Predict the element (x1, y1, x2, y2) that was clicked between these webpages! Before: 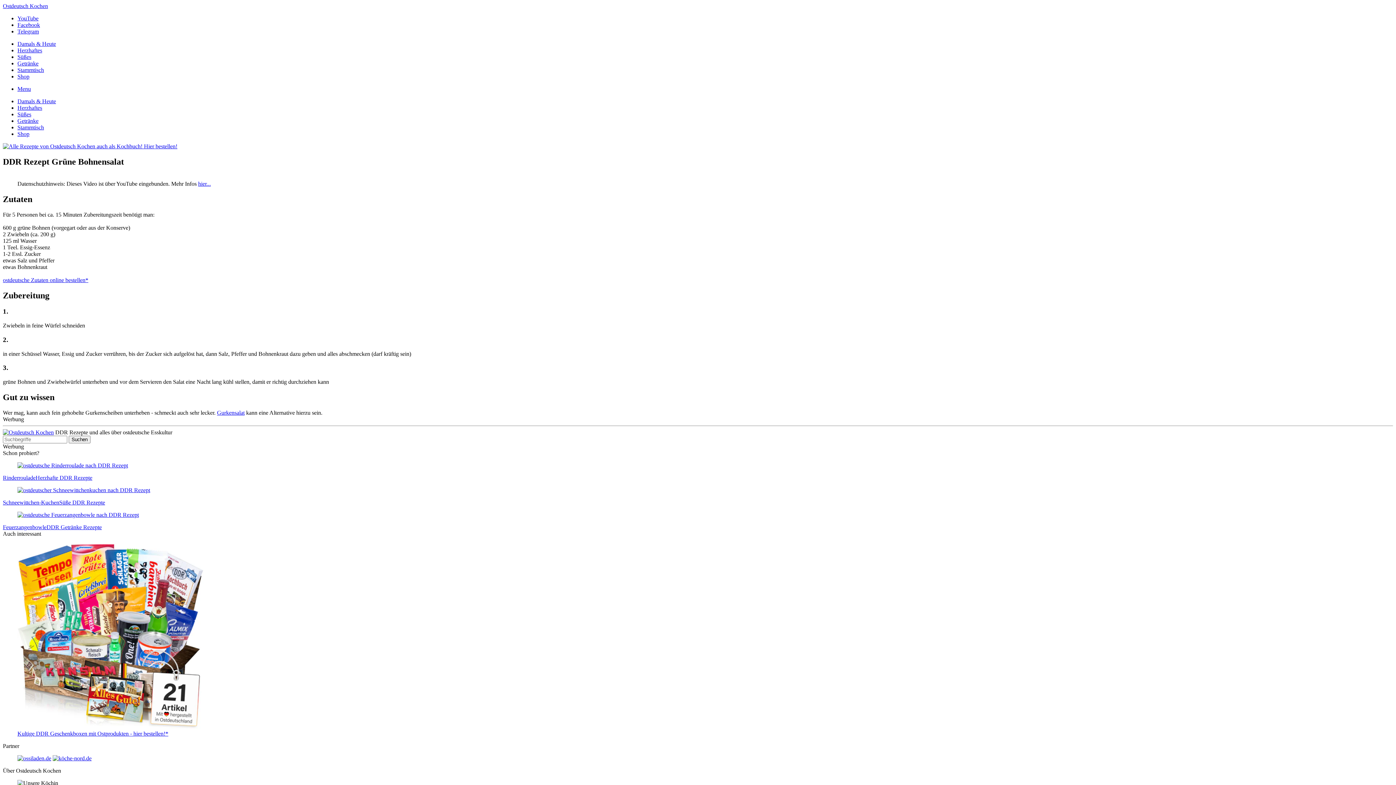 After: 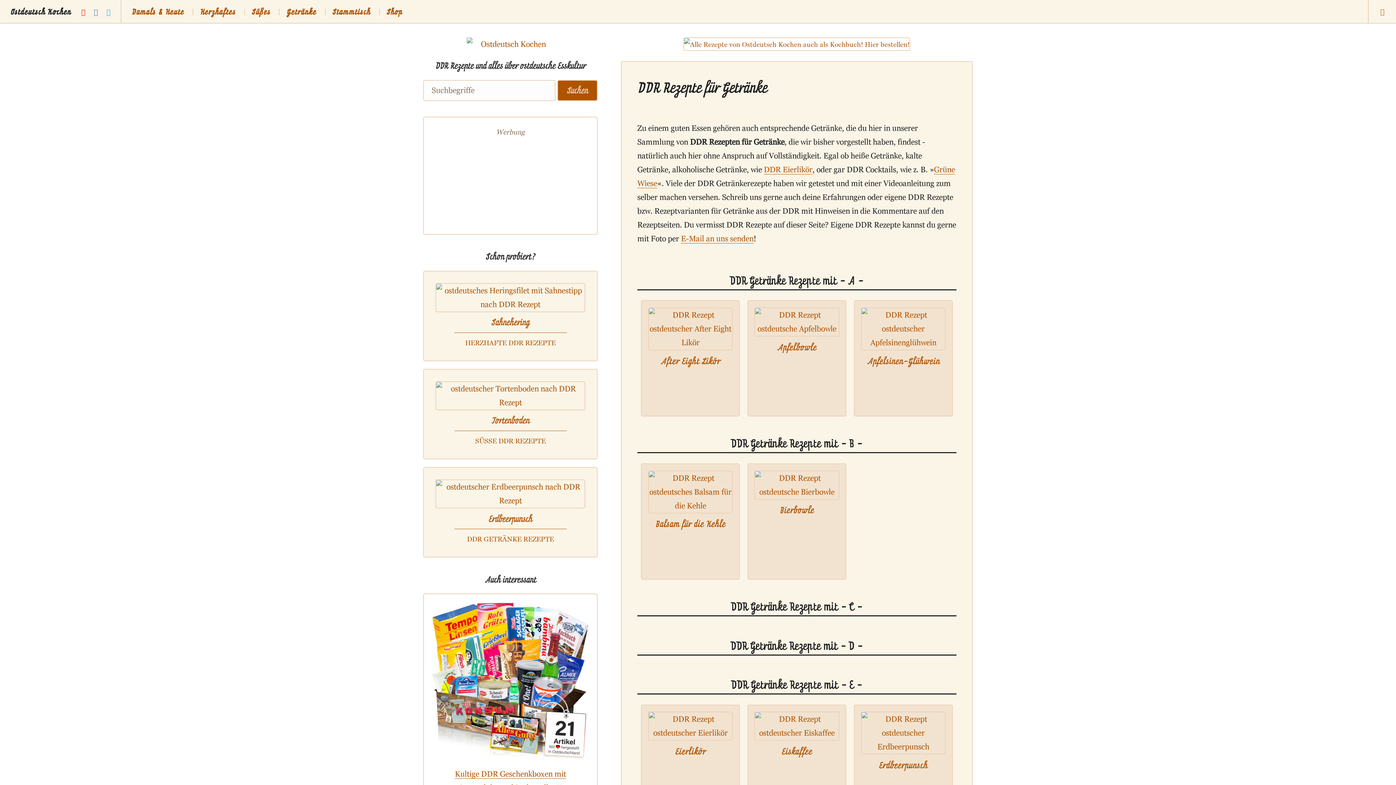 Action: label: Getränke bbox: (17, 117, 38, 124)